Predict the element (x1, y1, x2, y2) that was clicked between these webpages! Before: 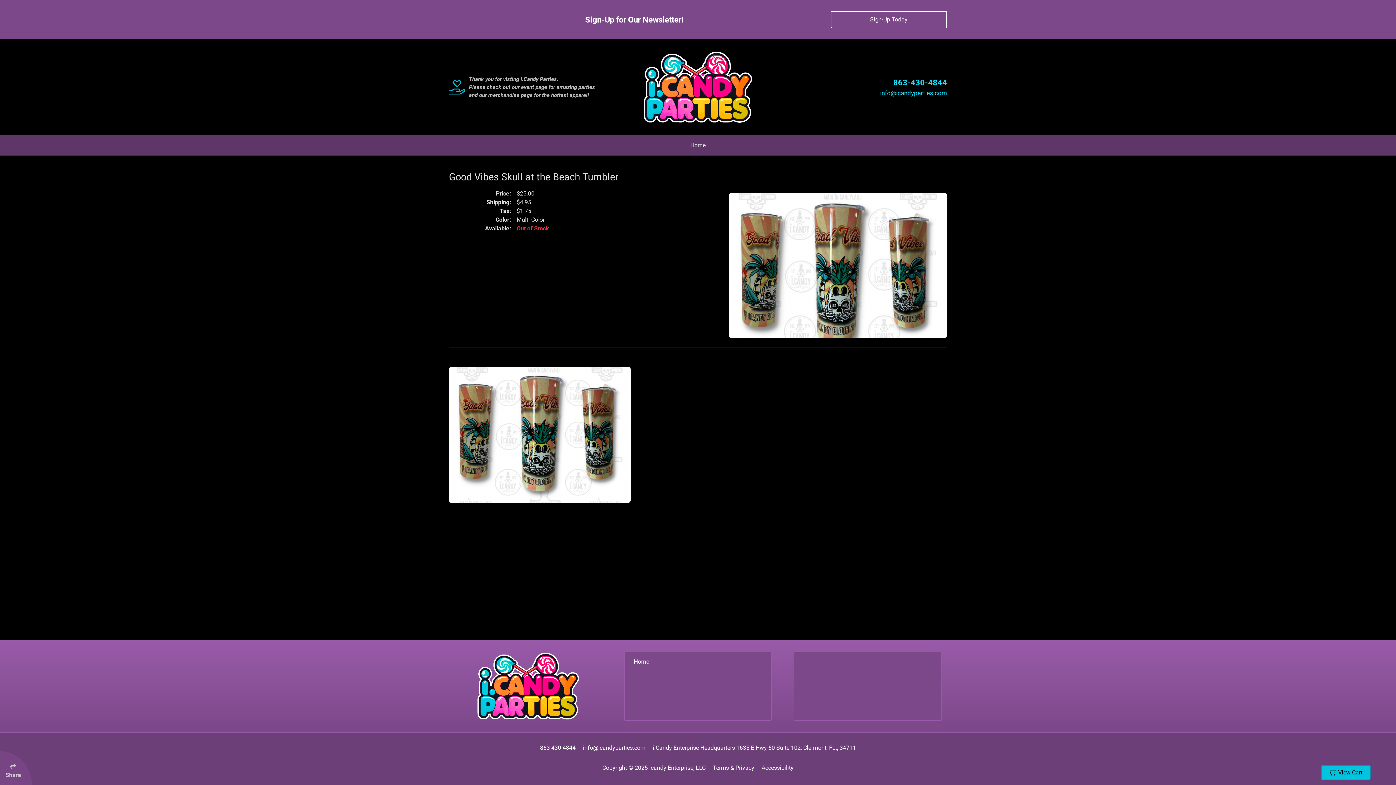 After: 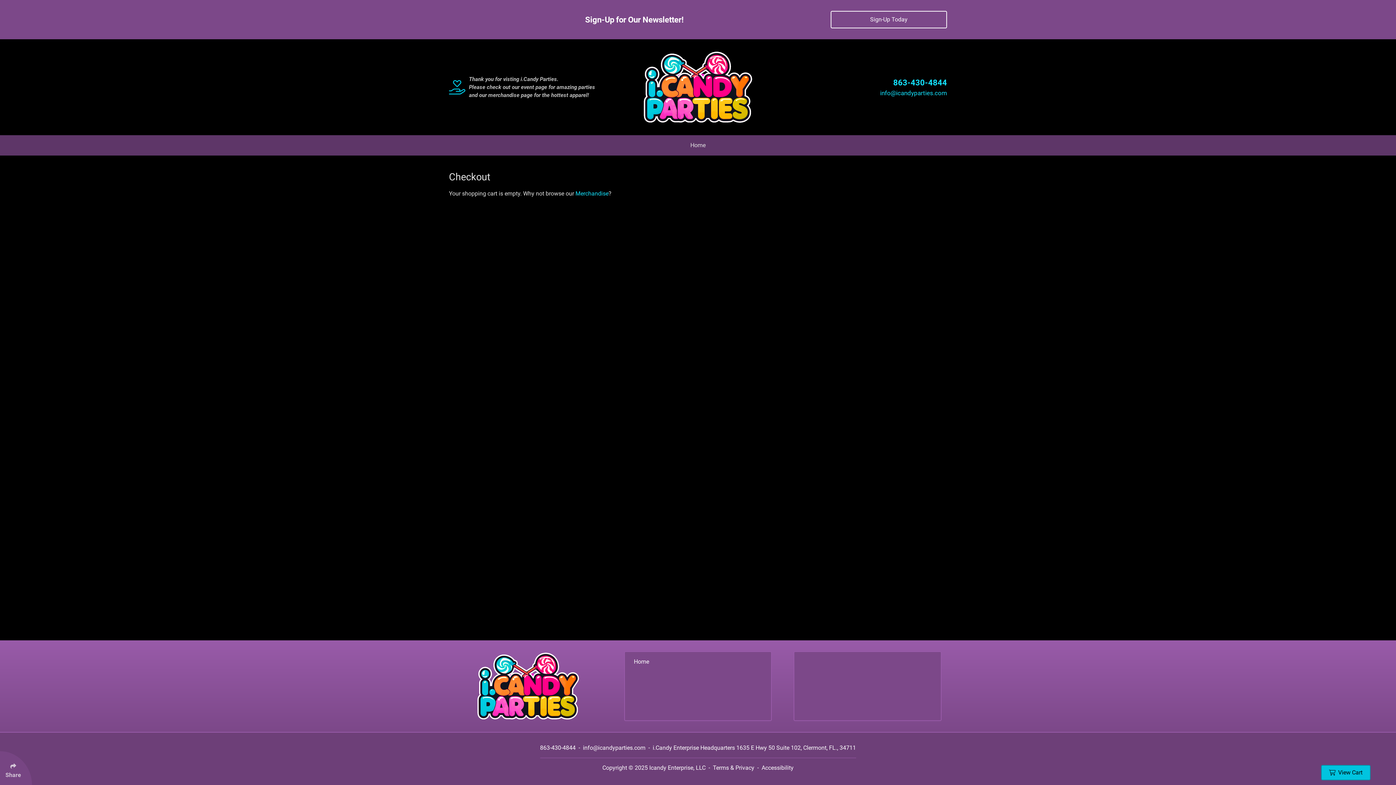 Action: bbox: (1321, 765, 1370, 780) label: View Cart